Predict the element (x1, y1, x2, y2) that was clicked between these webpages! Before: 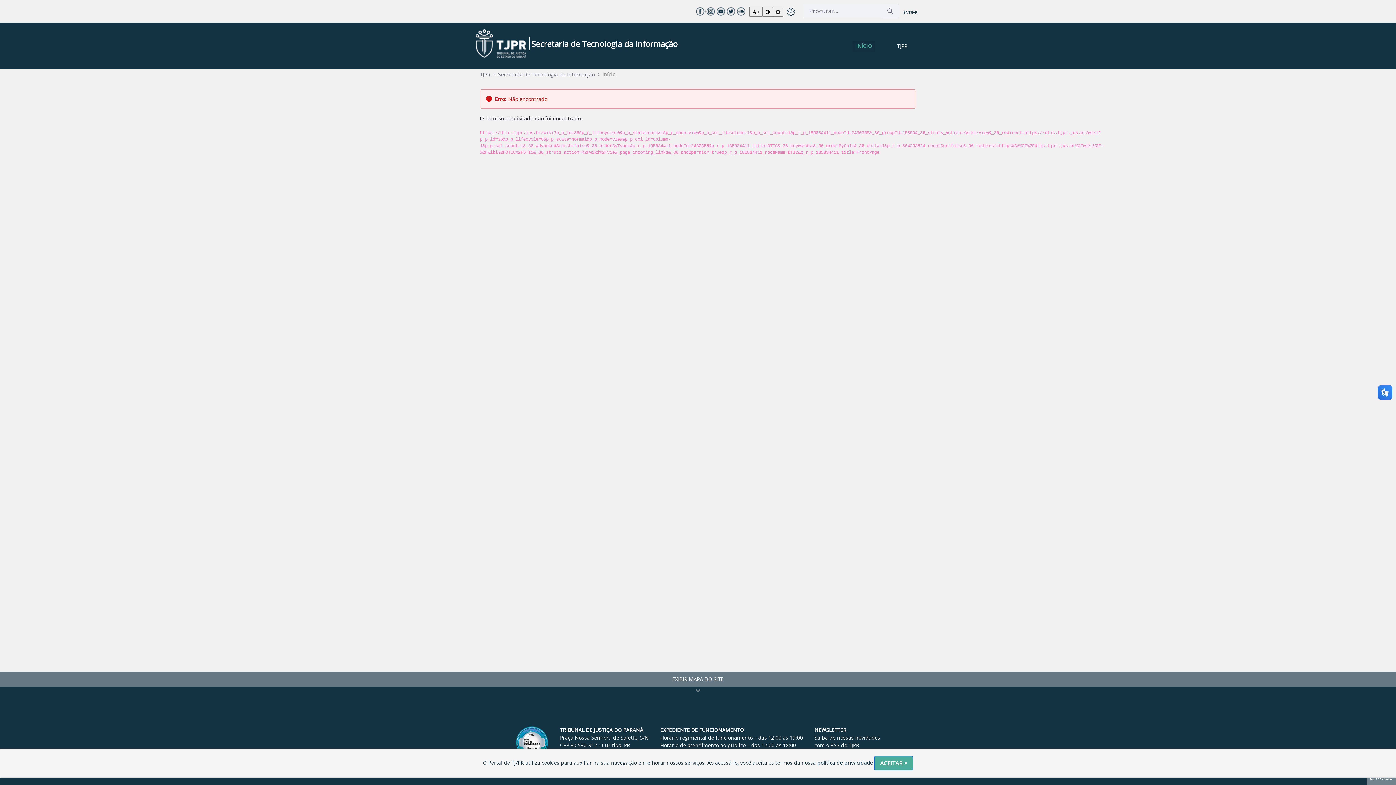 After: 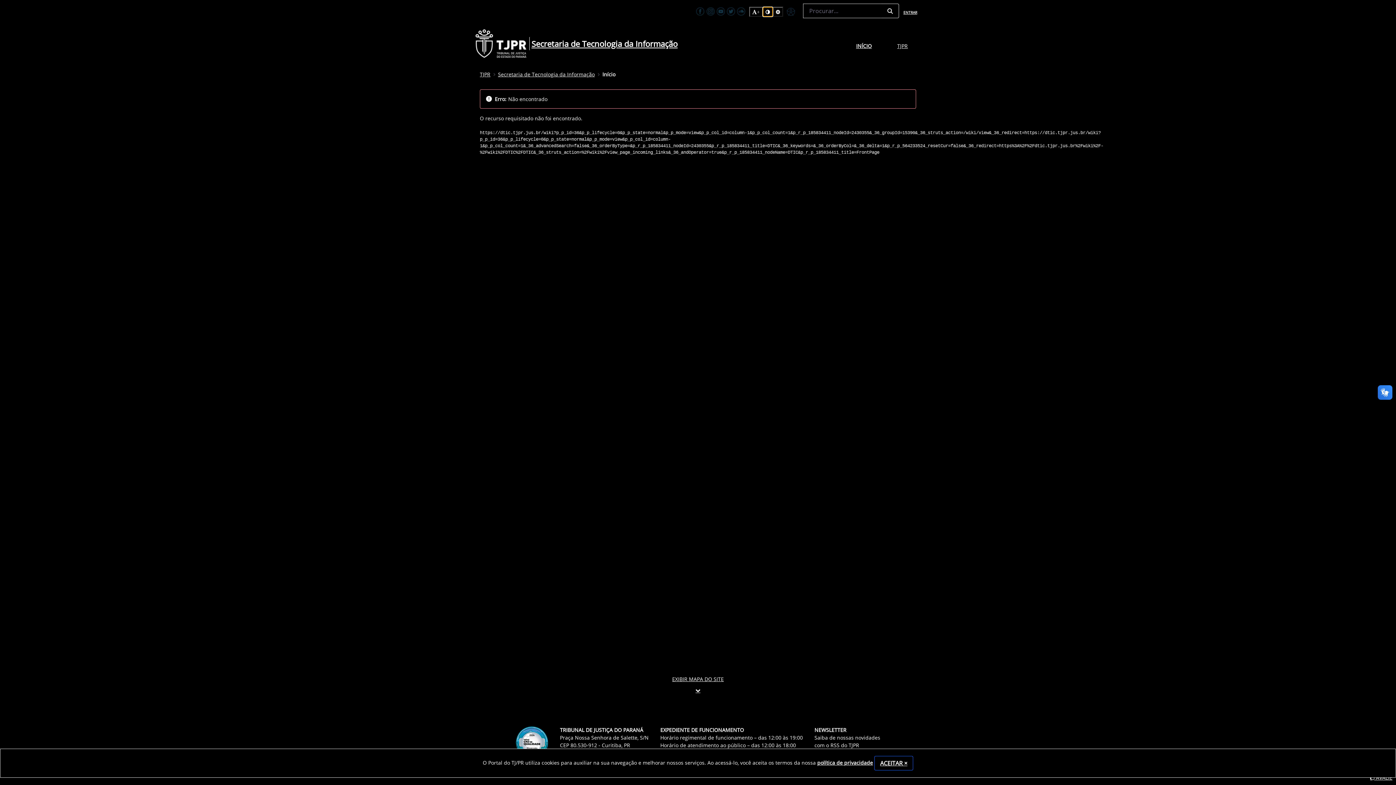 Action: bbox: (762, 6, 773, 16)